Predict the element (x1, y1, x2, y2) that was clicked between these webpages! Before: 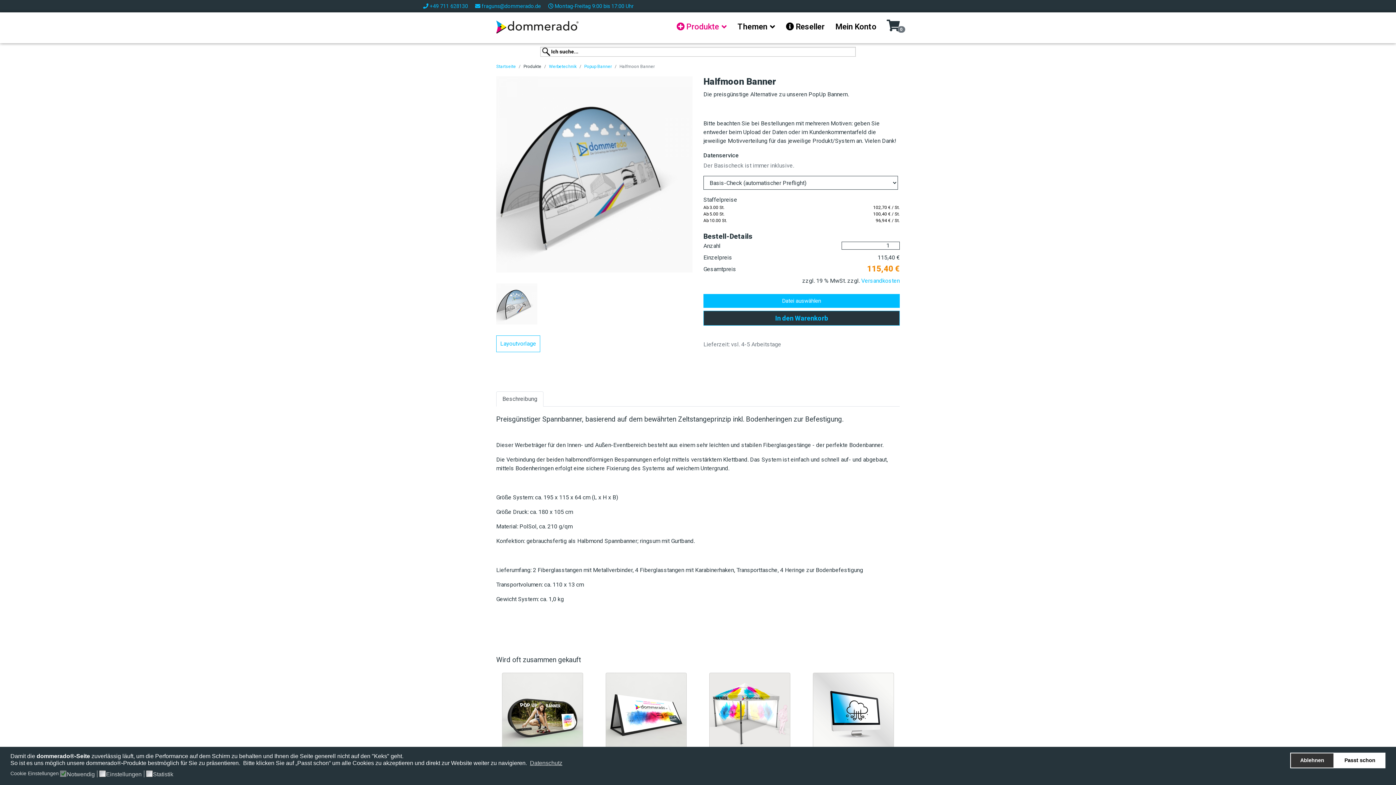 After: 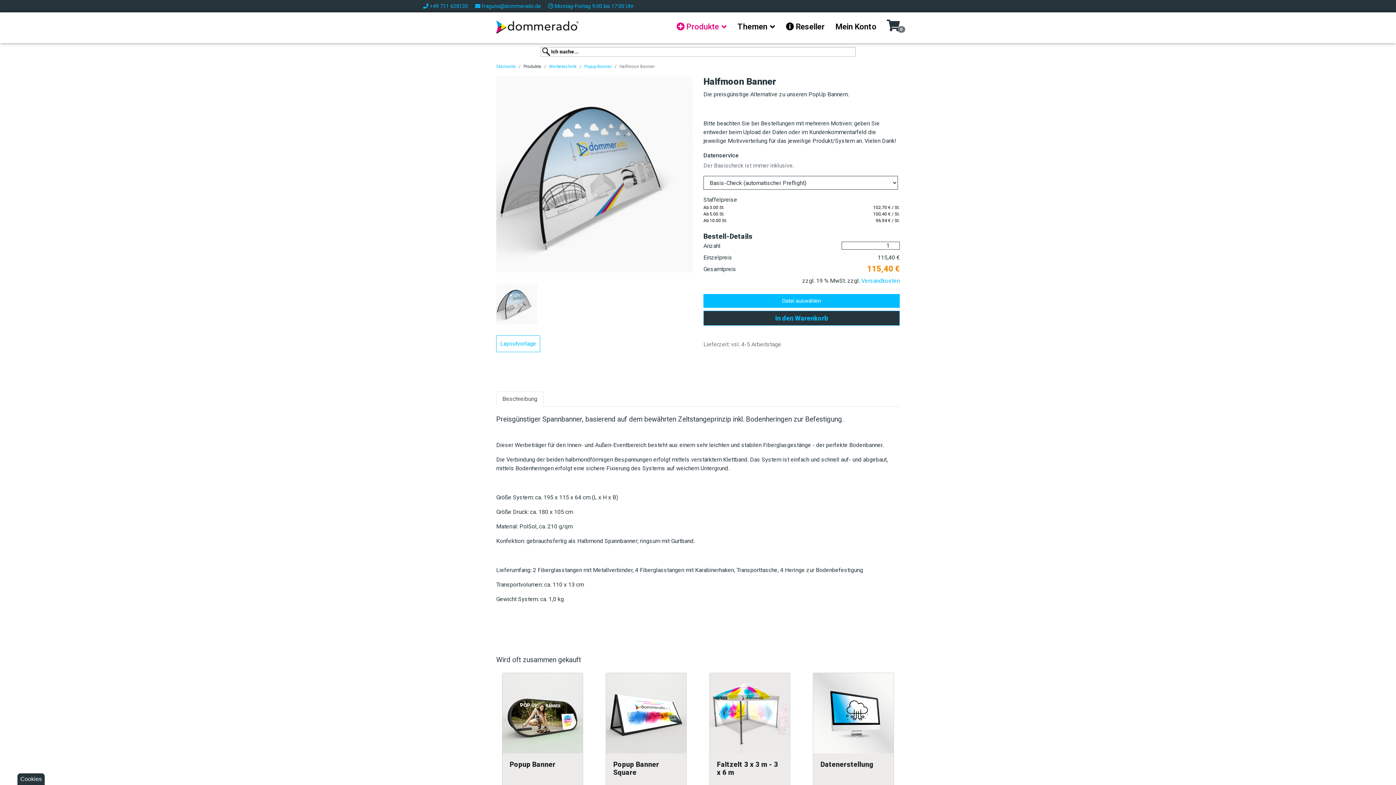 Action: label: deny cookies bbox: (1290, 753, 1334, 768)